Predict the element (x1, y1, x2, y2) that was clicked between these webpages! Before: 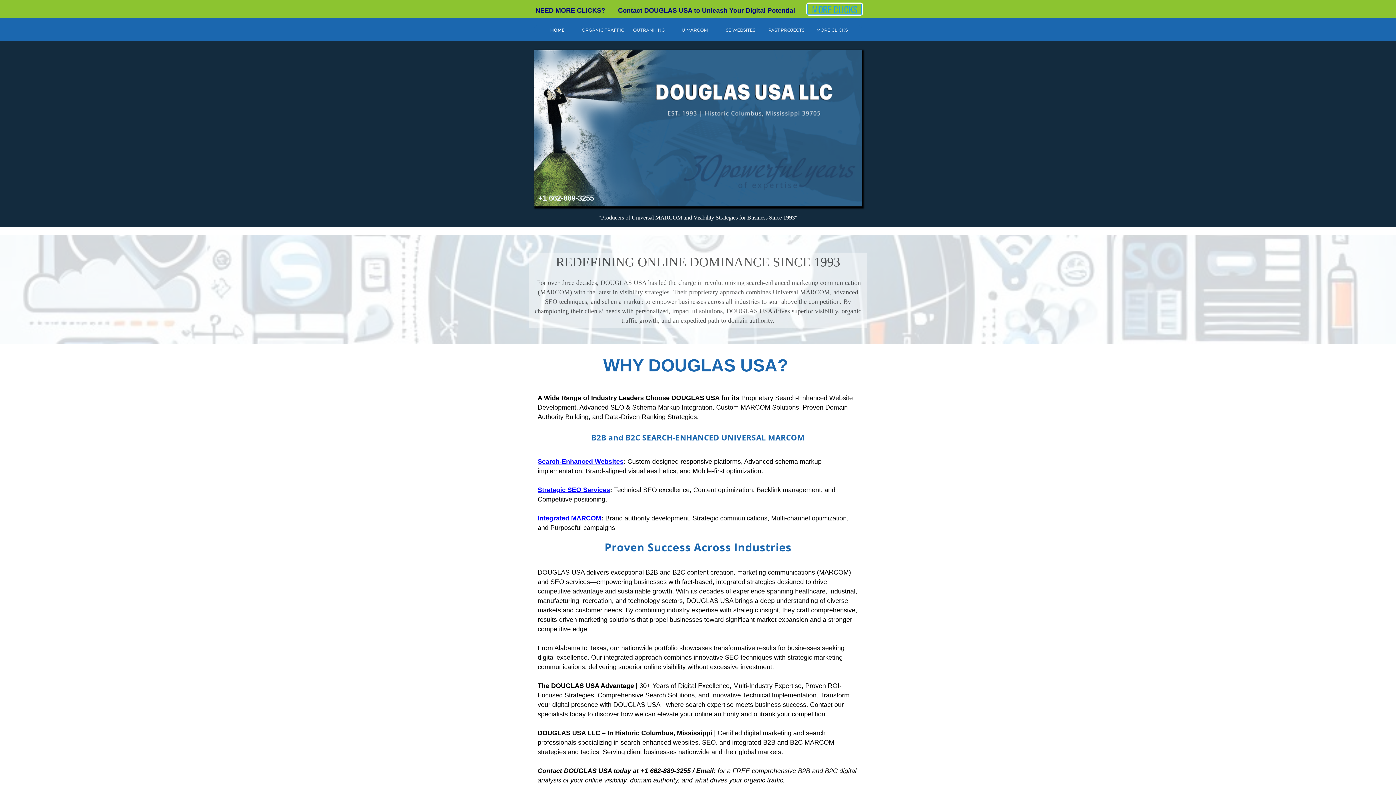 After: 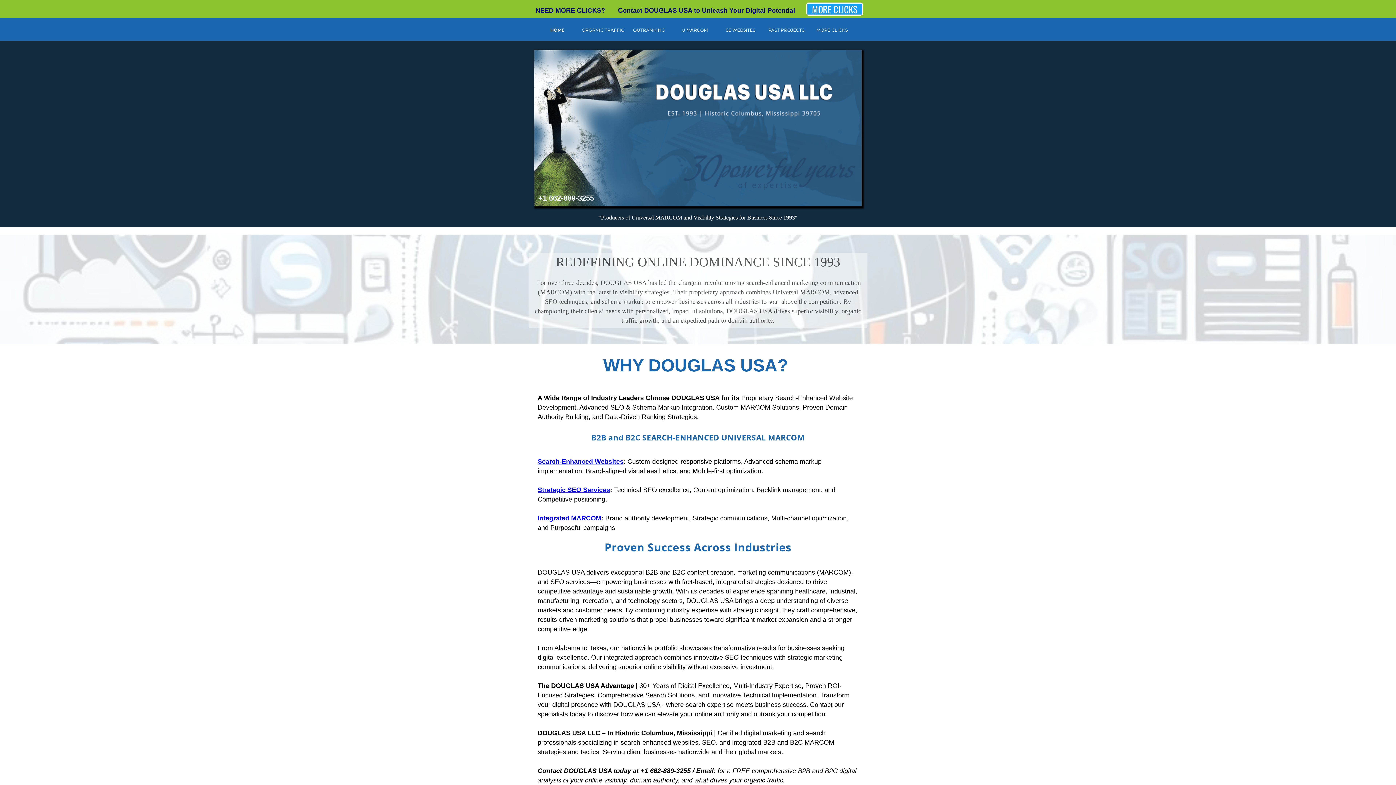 Action: label: MORE CLICKS bbox: (809, 4, 860, 13)